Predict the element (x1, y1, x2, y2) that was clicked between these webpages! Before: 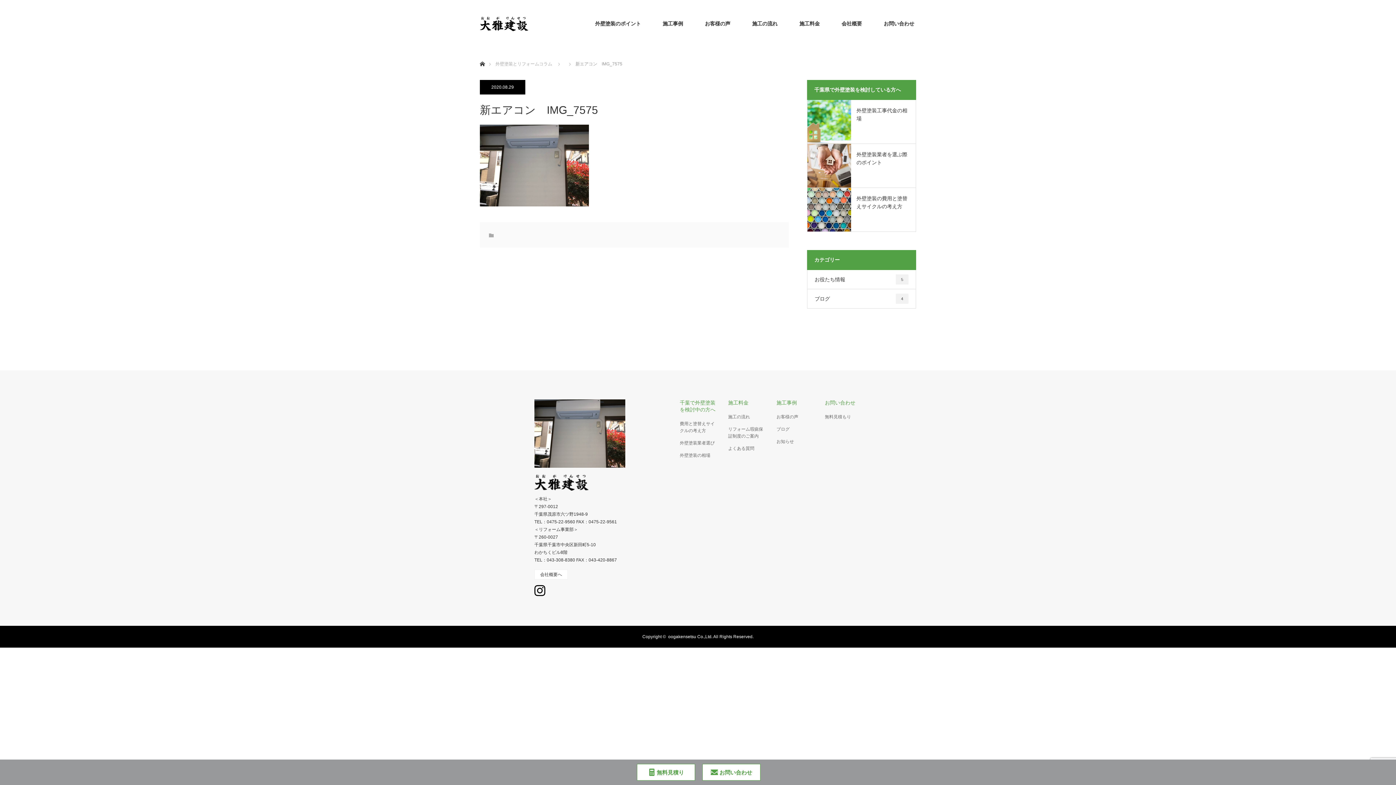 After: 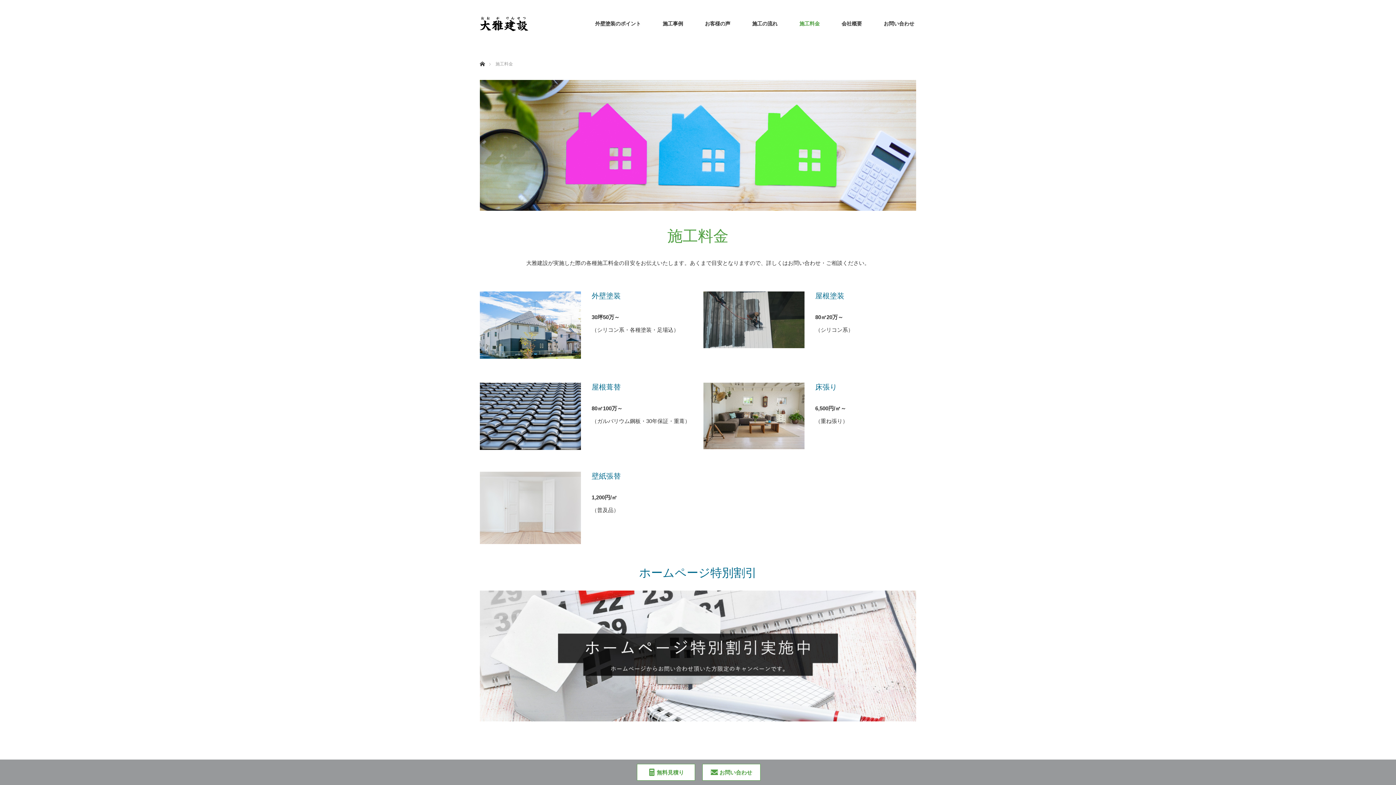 Action: bbox: (788, 0, 830, 47) label: 施工料金